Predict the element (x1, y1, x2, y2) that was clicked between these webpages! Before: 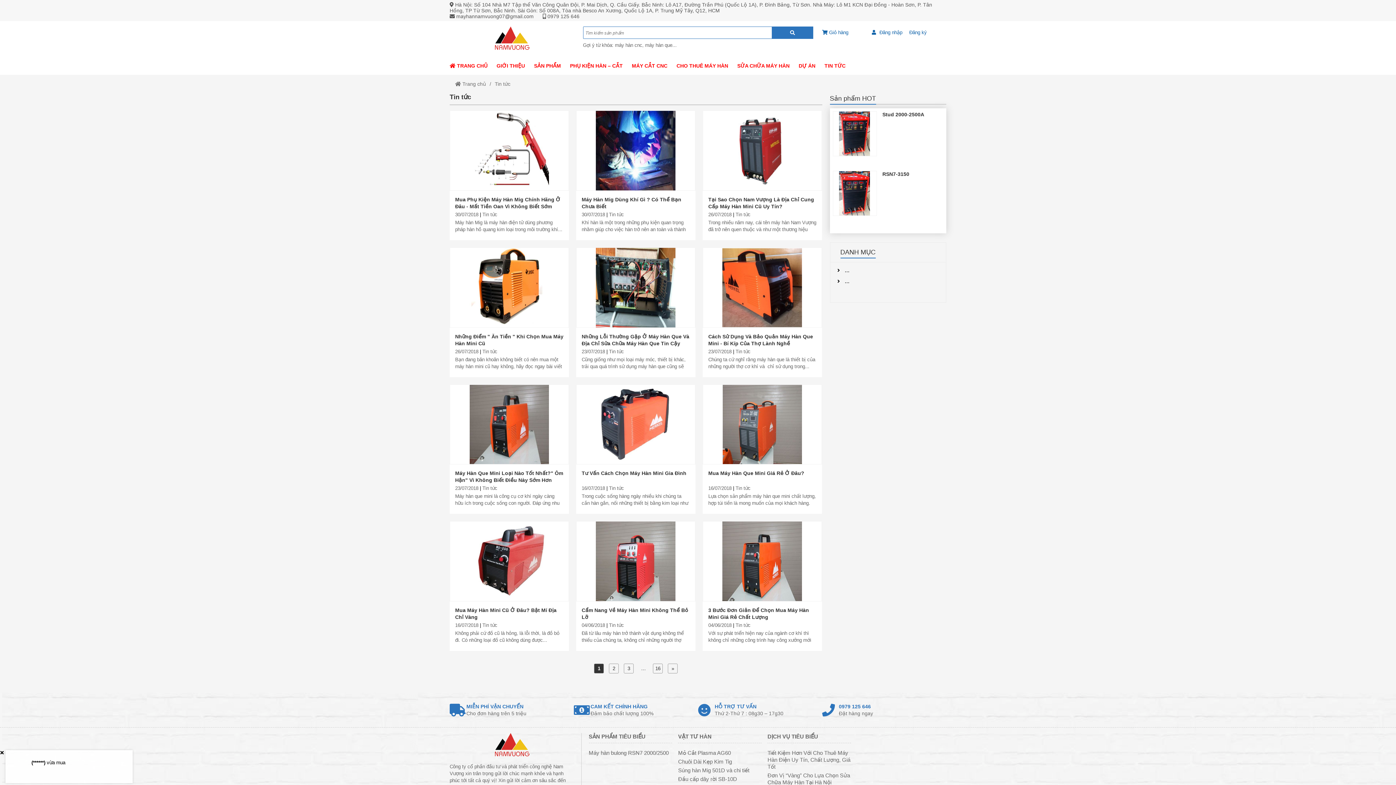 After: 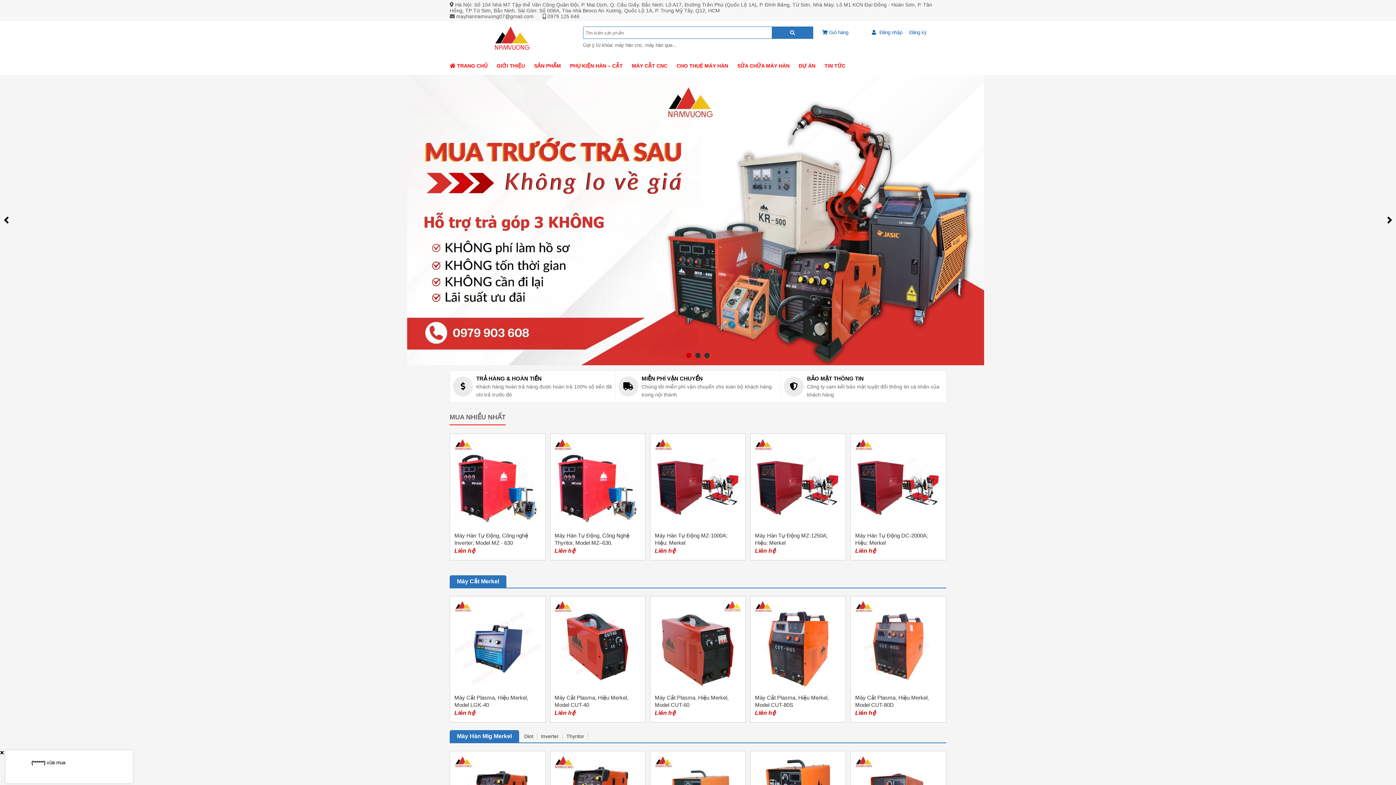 Action: bbox: (449, 733, 574, 758) label: Home